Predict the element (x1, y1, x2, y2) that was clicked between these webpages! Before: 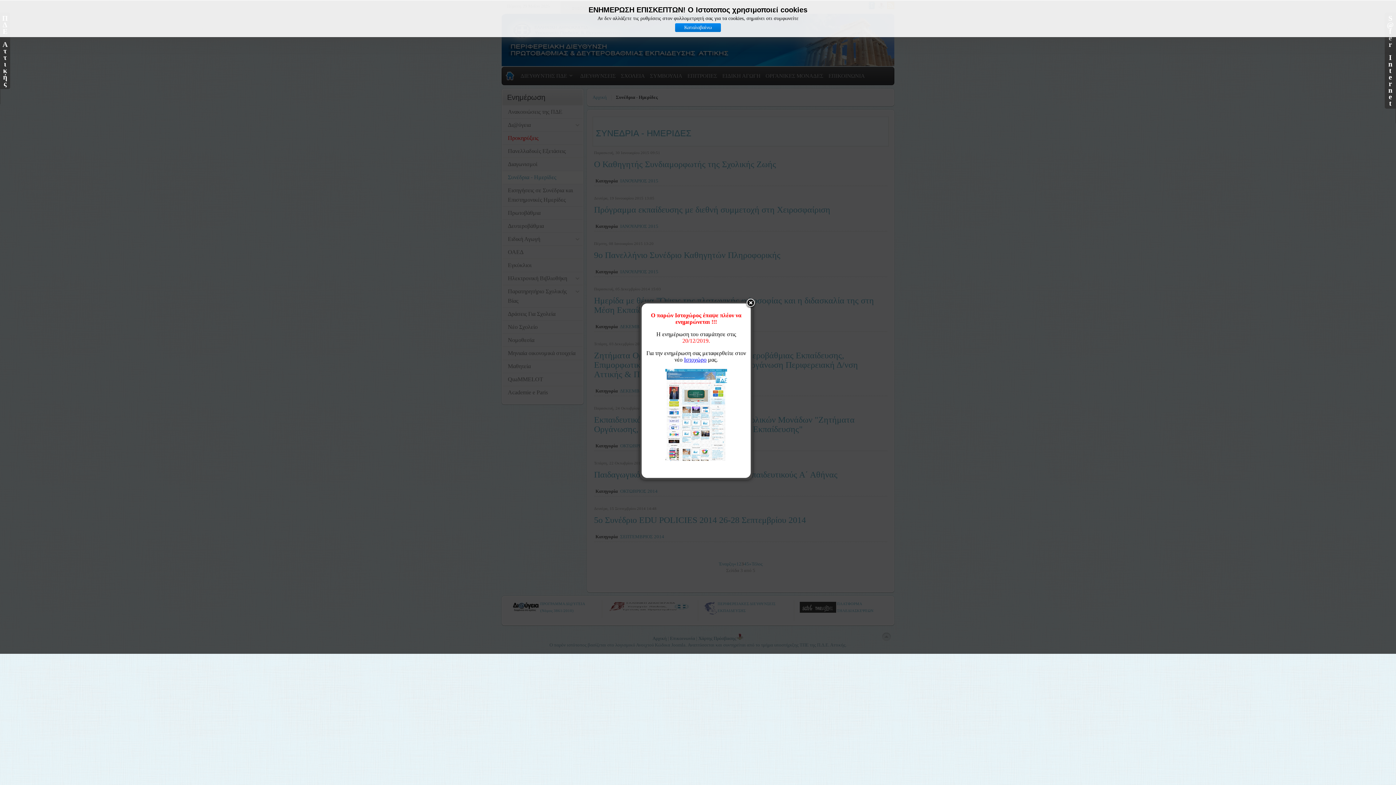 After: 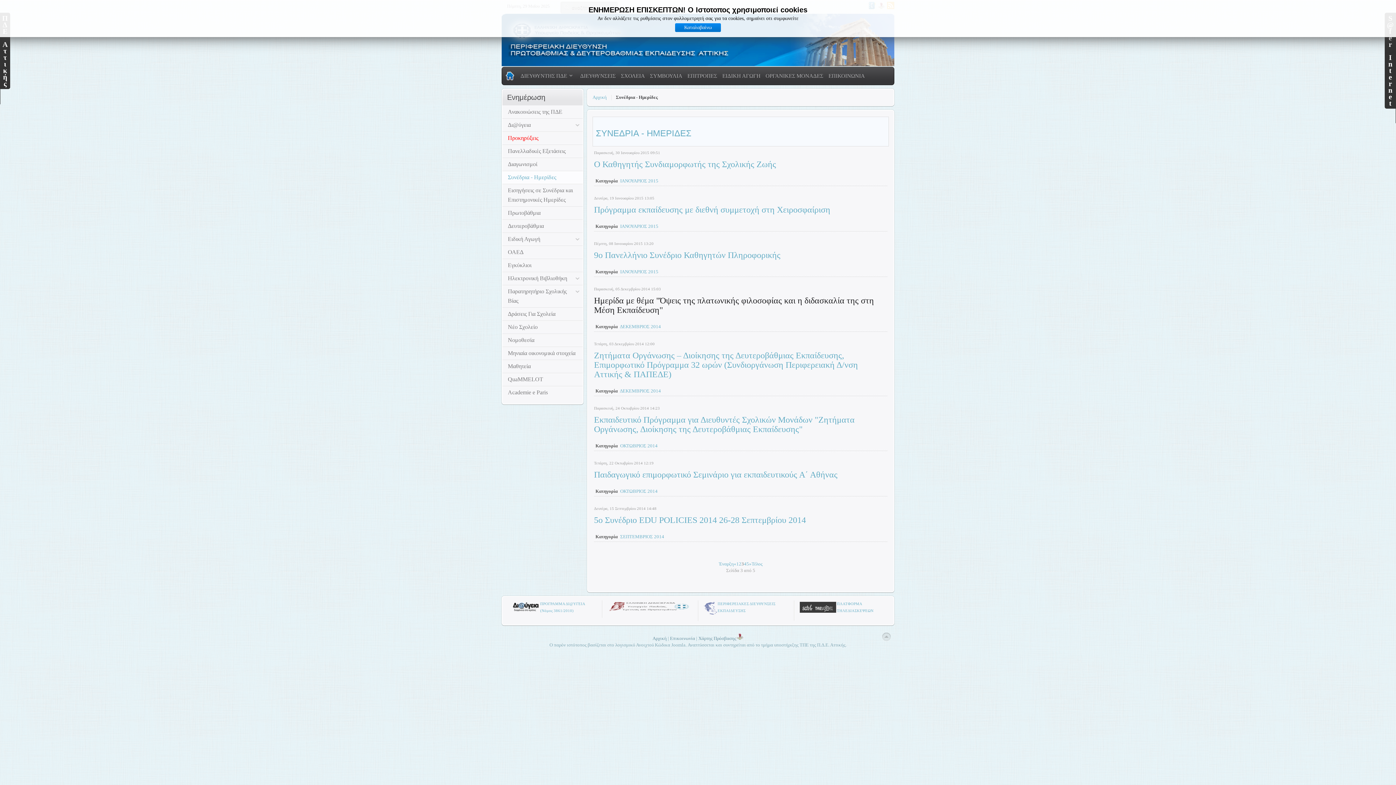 Action: bbox: (745, 298, 756, 309)